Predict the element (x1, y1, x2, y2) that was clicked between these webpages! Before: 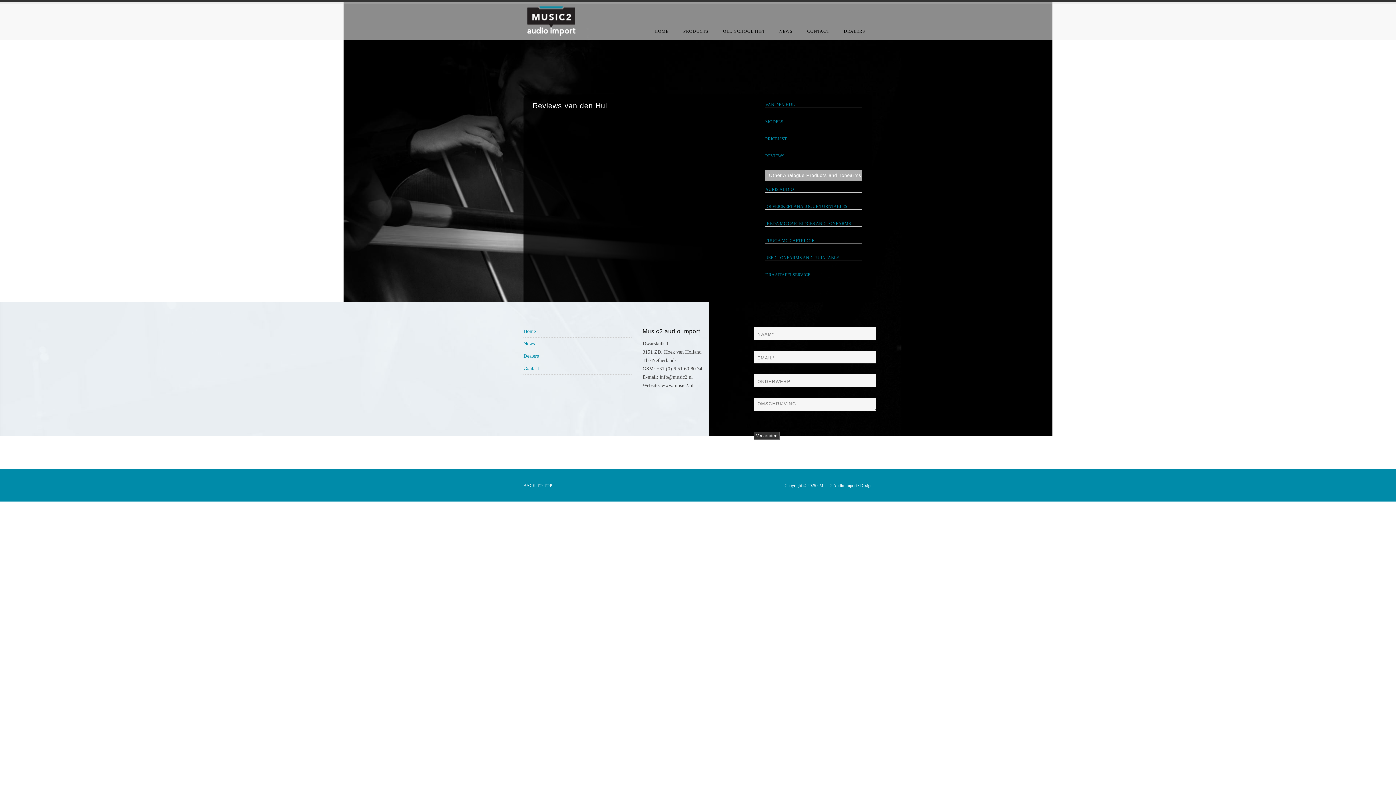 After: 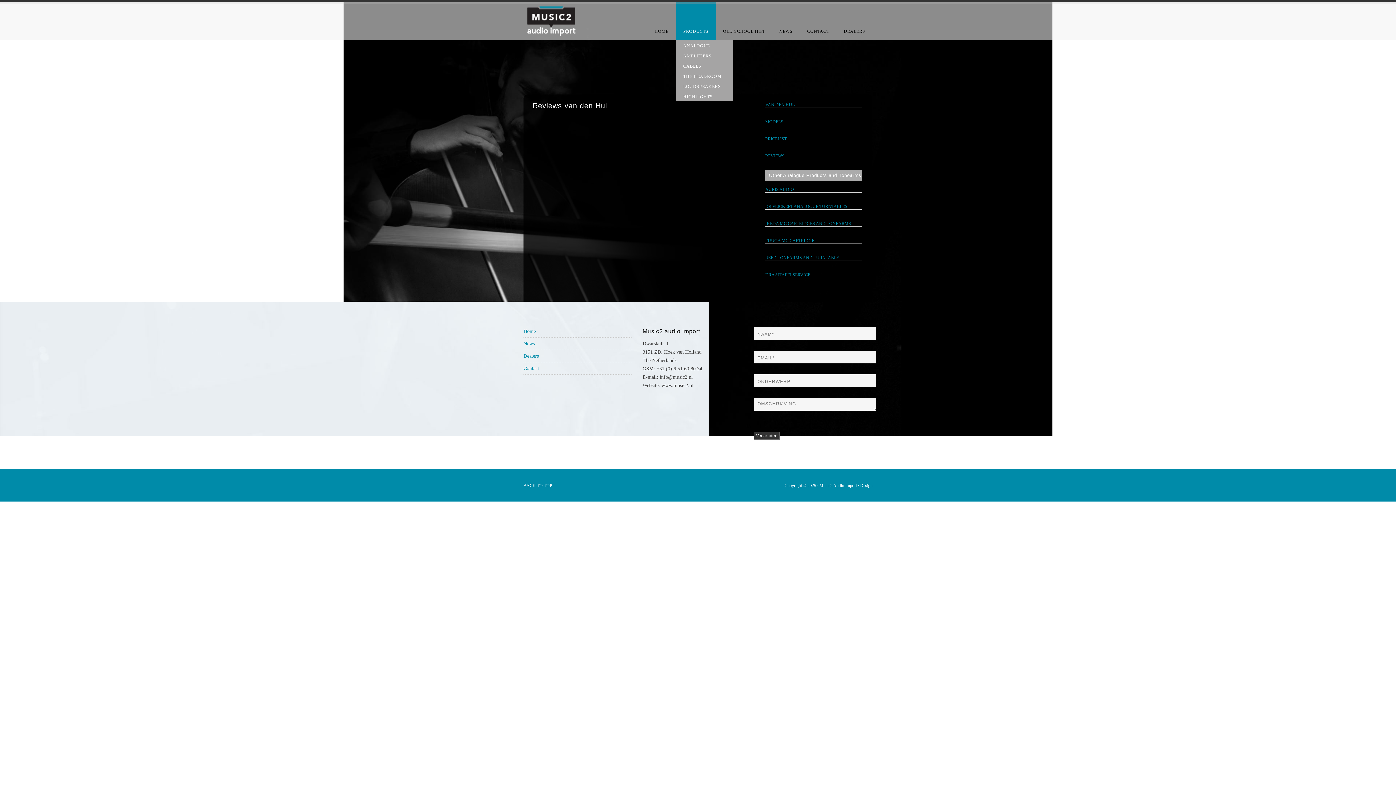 Action: label: PRODUCTS bbox: (676, 1, 715, 40)